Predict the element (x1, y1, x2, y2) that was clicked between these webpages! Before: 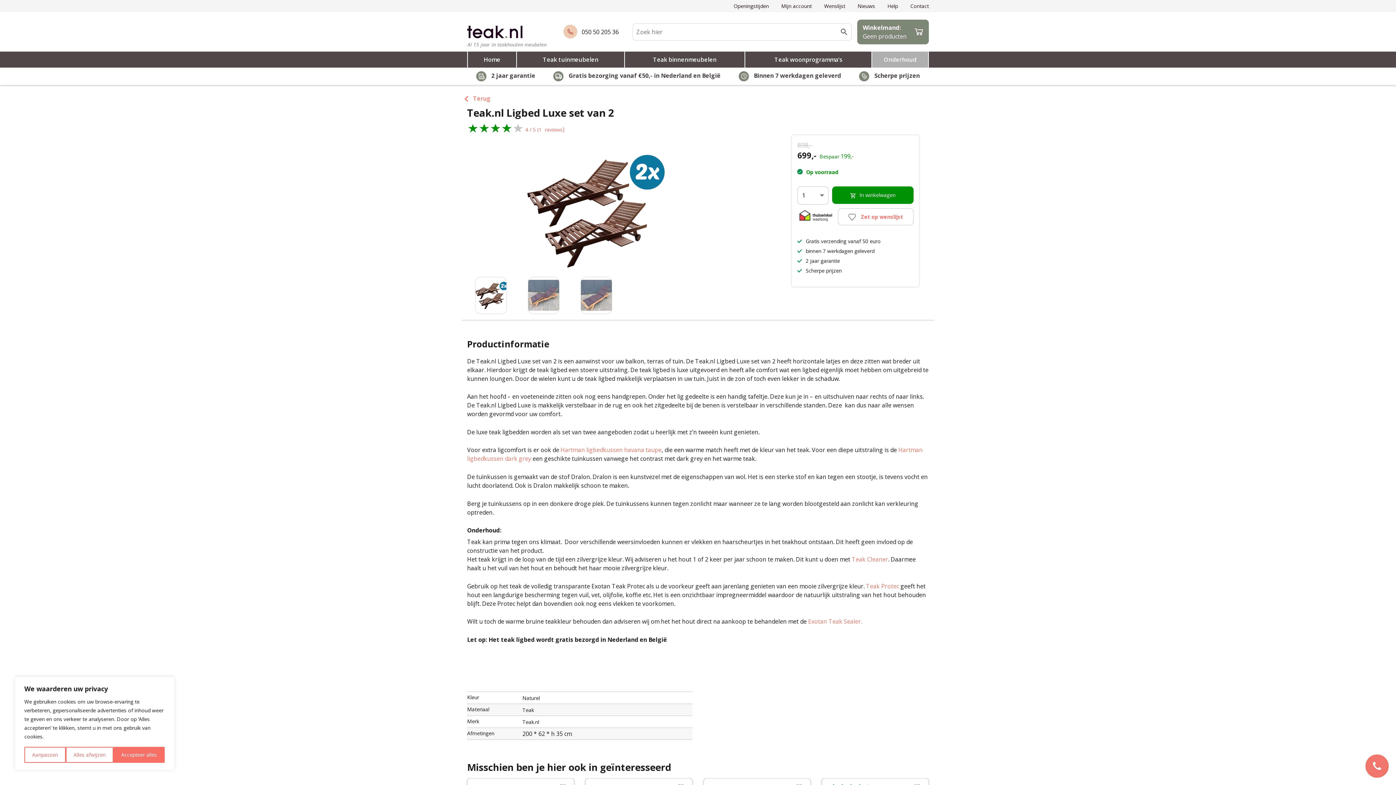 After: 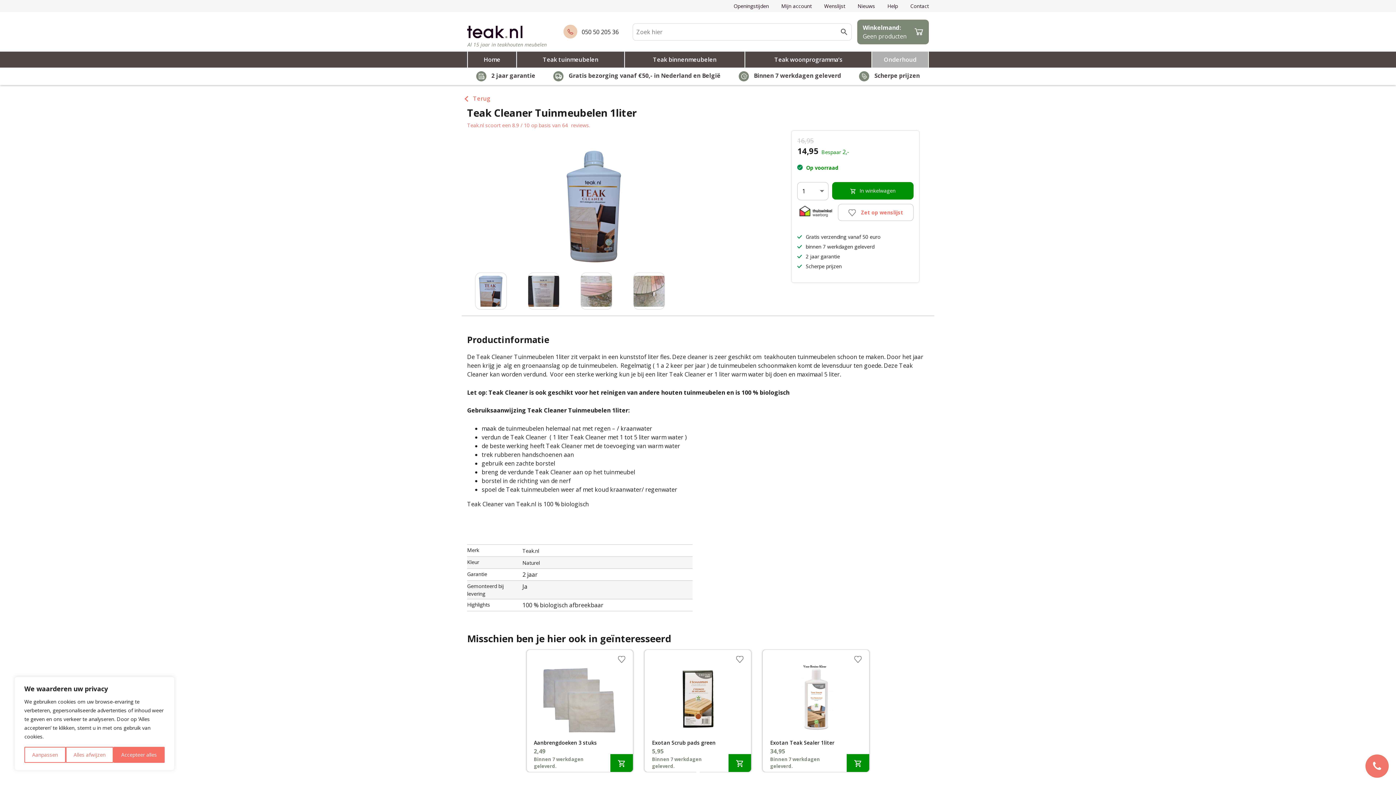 Action: bbox: (852, 555, 888, 563) label: Teak Cleaner